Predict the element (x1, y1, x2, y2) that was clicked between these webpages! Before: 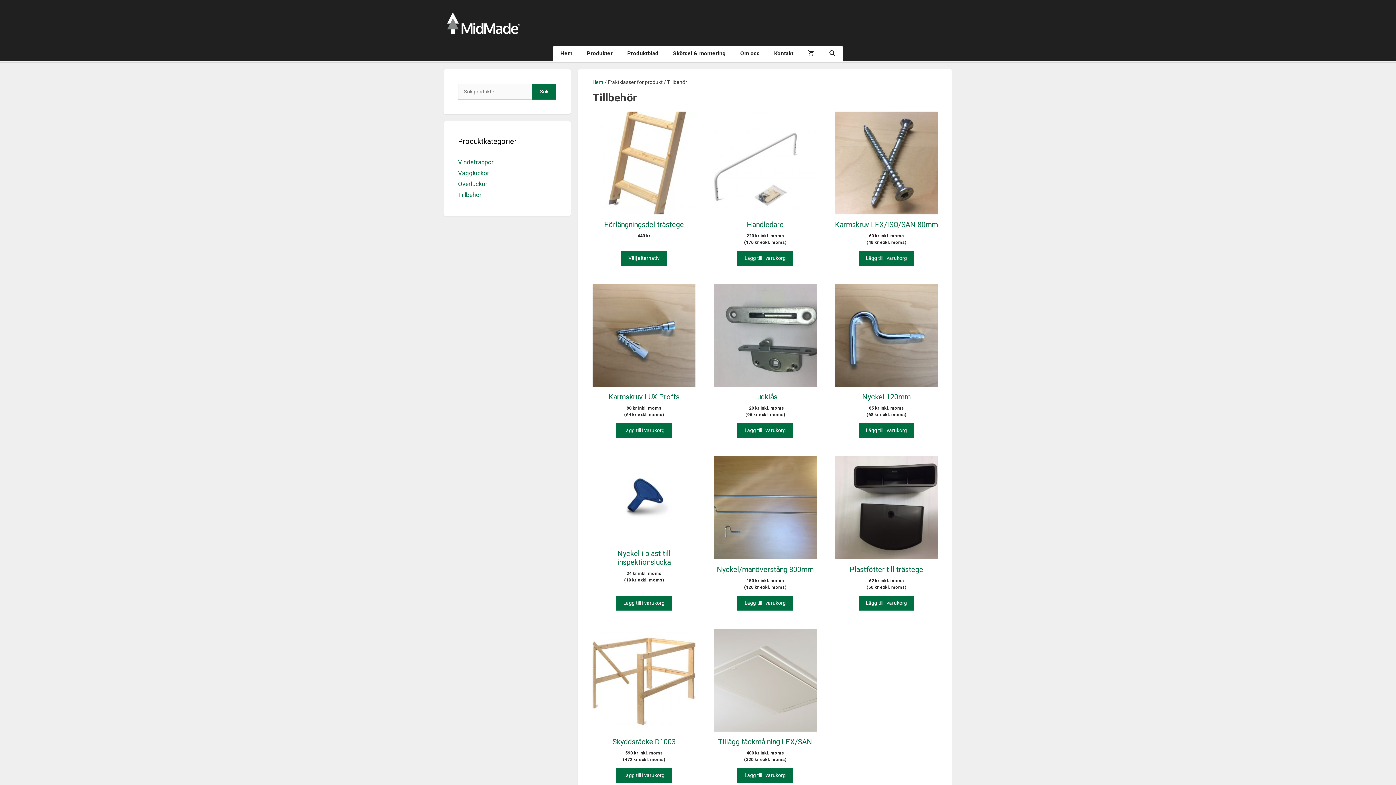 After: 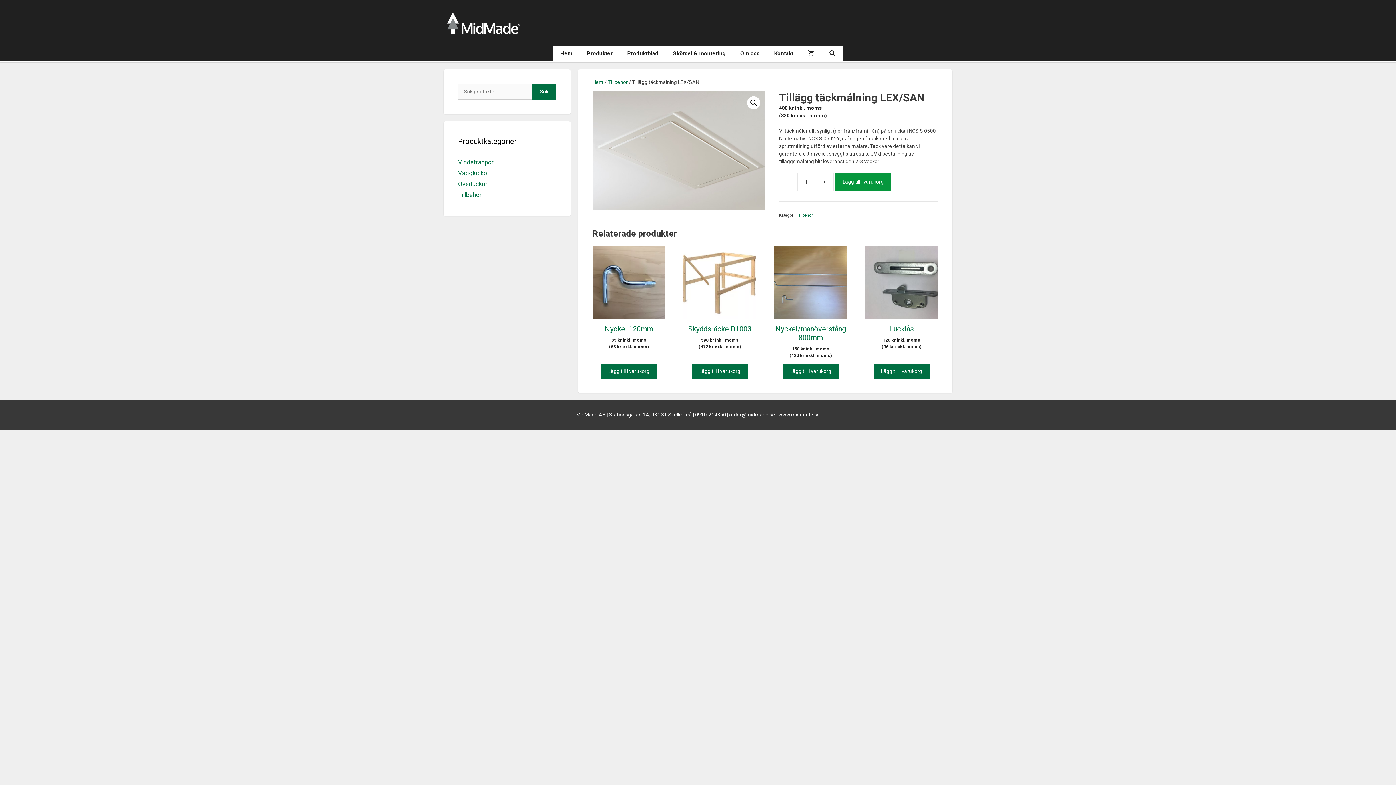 Action: bbox: (713, 629, 816, 763) label: Tillägg täckmålning LEX/SAN
400 kr inkl. moms
(320 kr exkl. moms)